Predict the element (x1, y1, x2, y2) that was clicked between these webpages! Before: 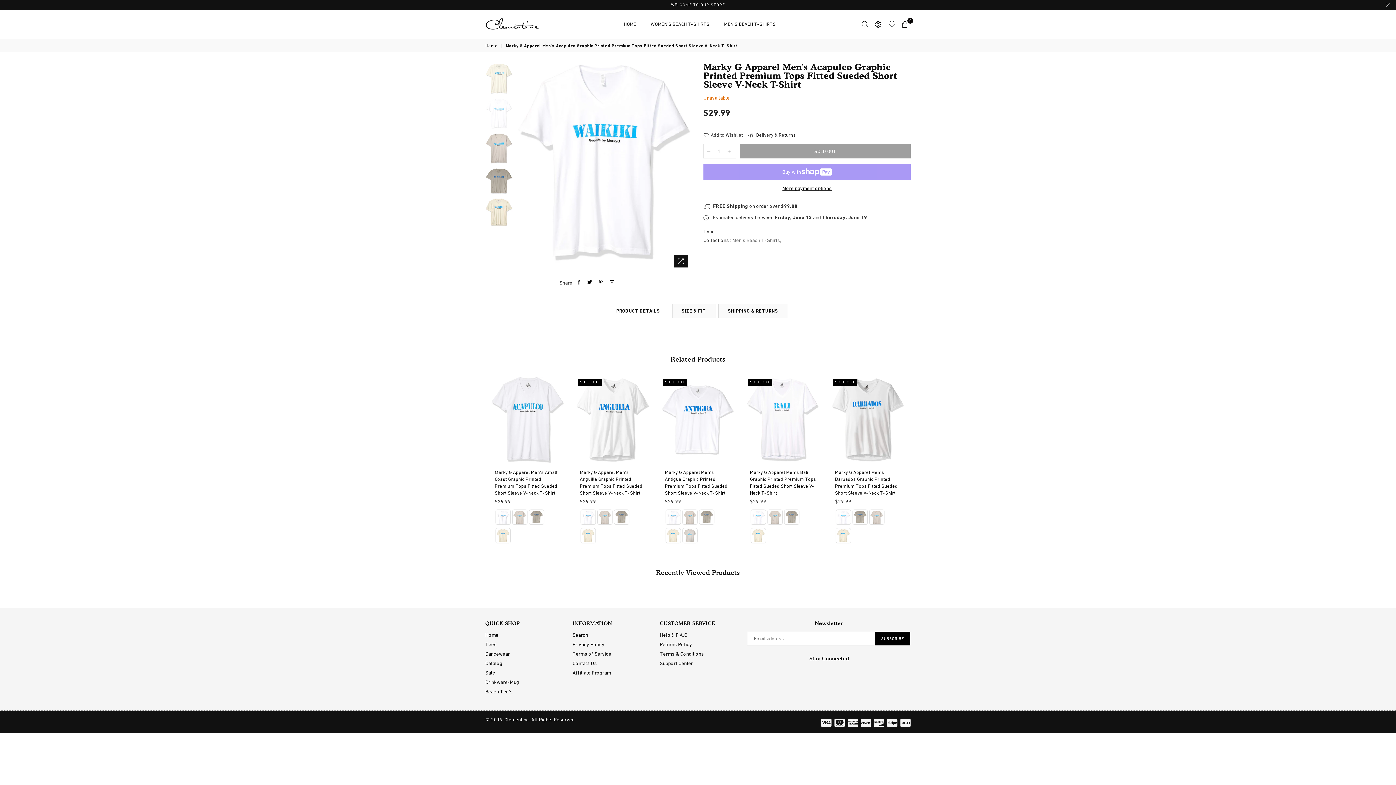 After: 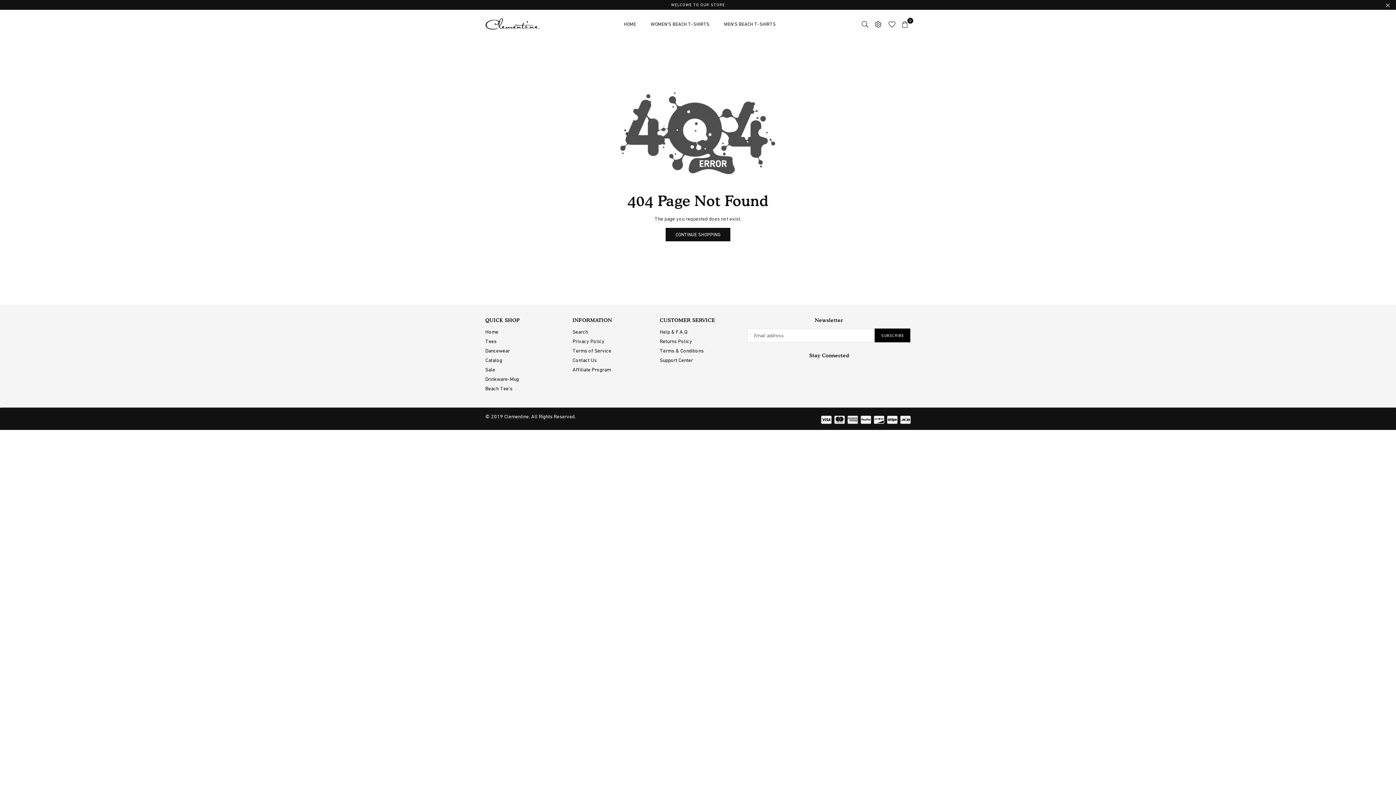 Action: bbox: (885, 18, 899, 29)